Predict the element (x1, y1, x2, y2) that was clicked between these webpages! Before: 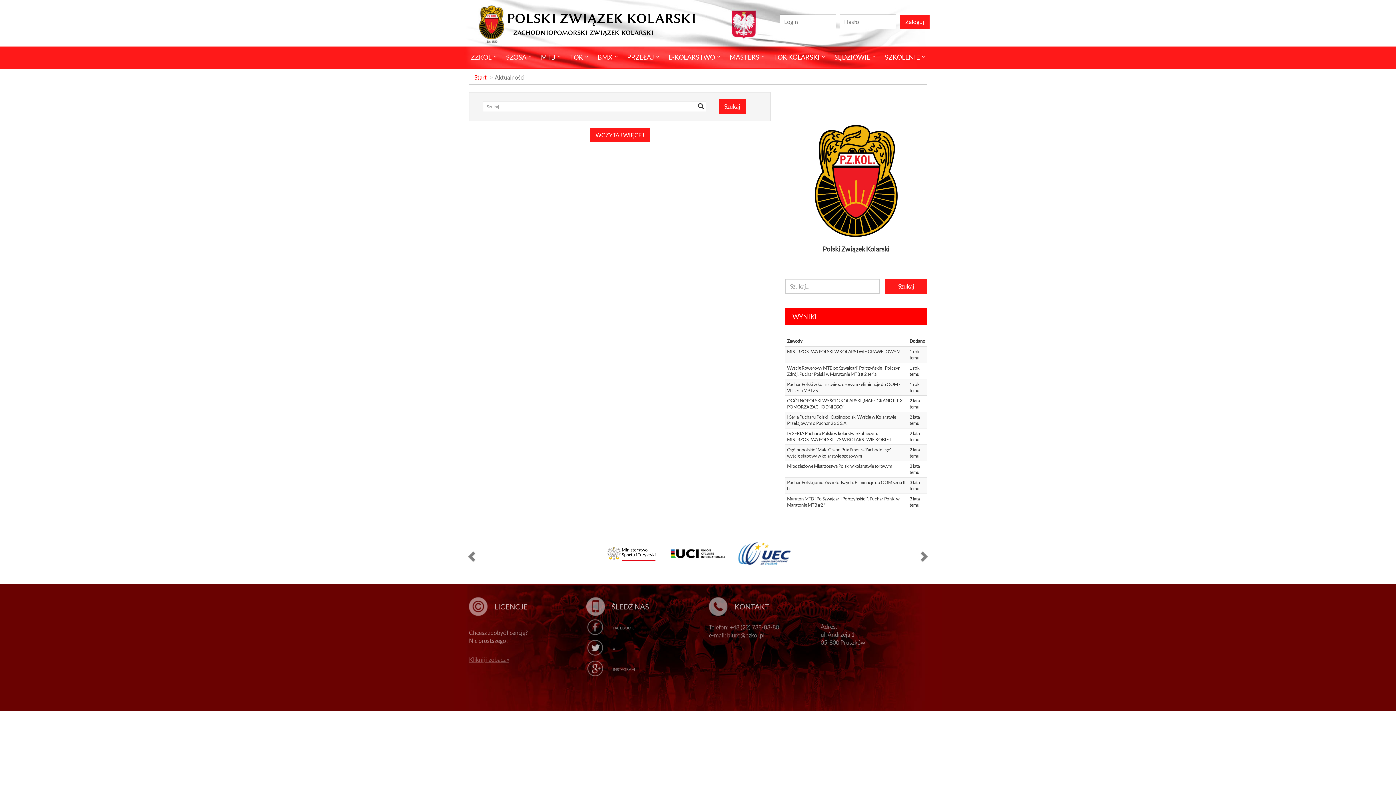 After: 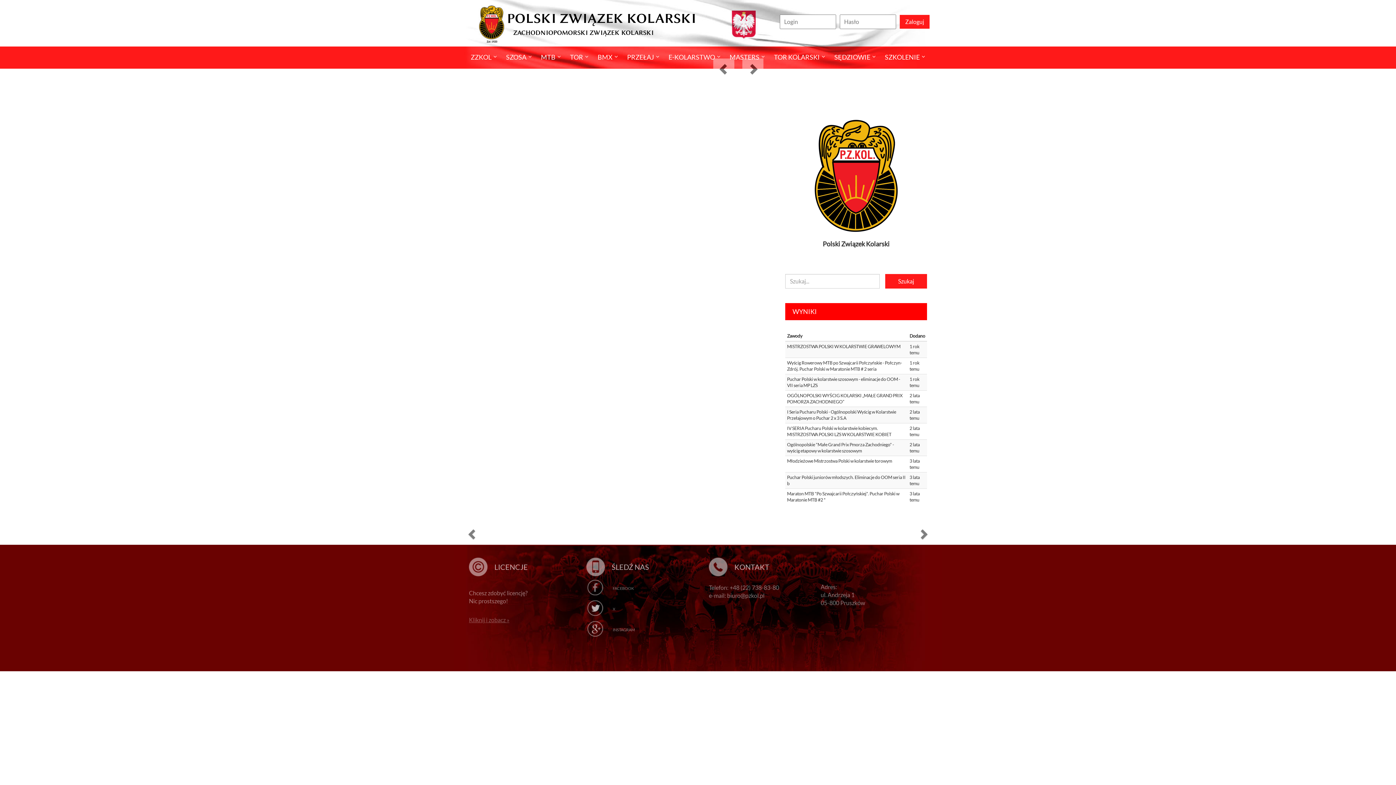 Action: bbox: (620, 46, 661, 68) label: PRZEŁAJ